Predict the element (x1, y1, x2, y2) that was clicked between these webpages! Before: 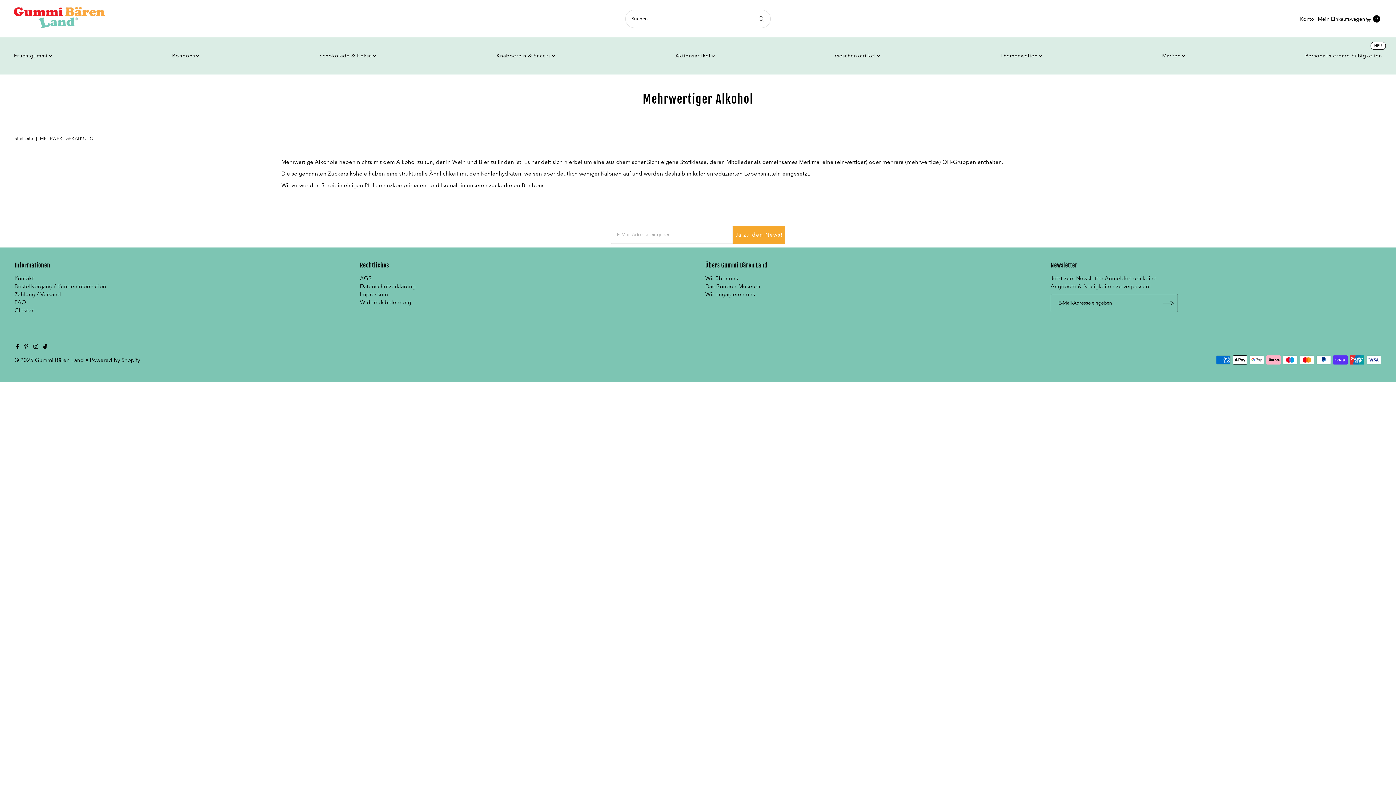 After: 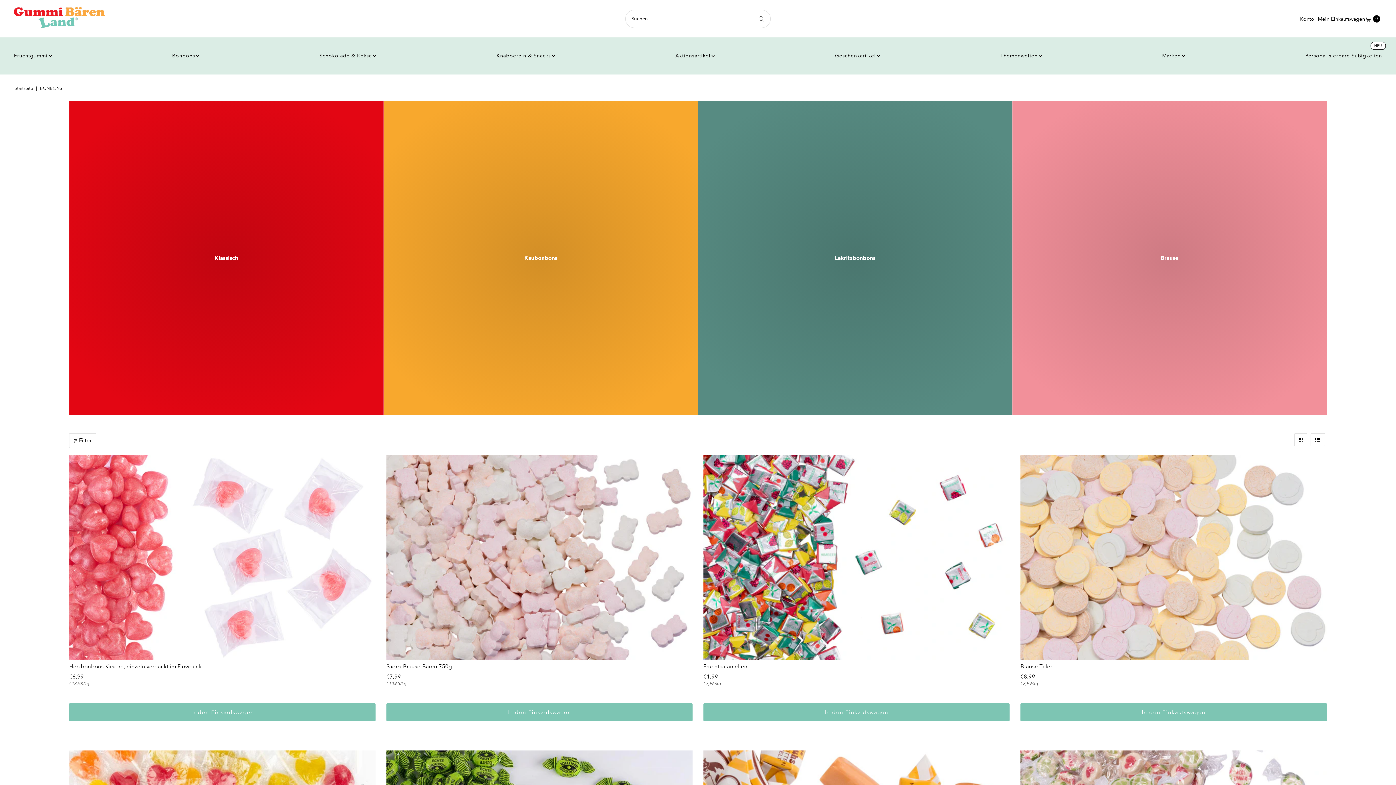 Action: bbox: (172, 52, 198, 59) label: Bonbons